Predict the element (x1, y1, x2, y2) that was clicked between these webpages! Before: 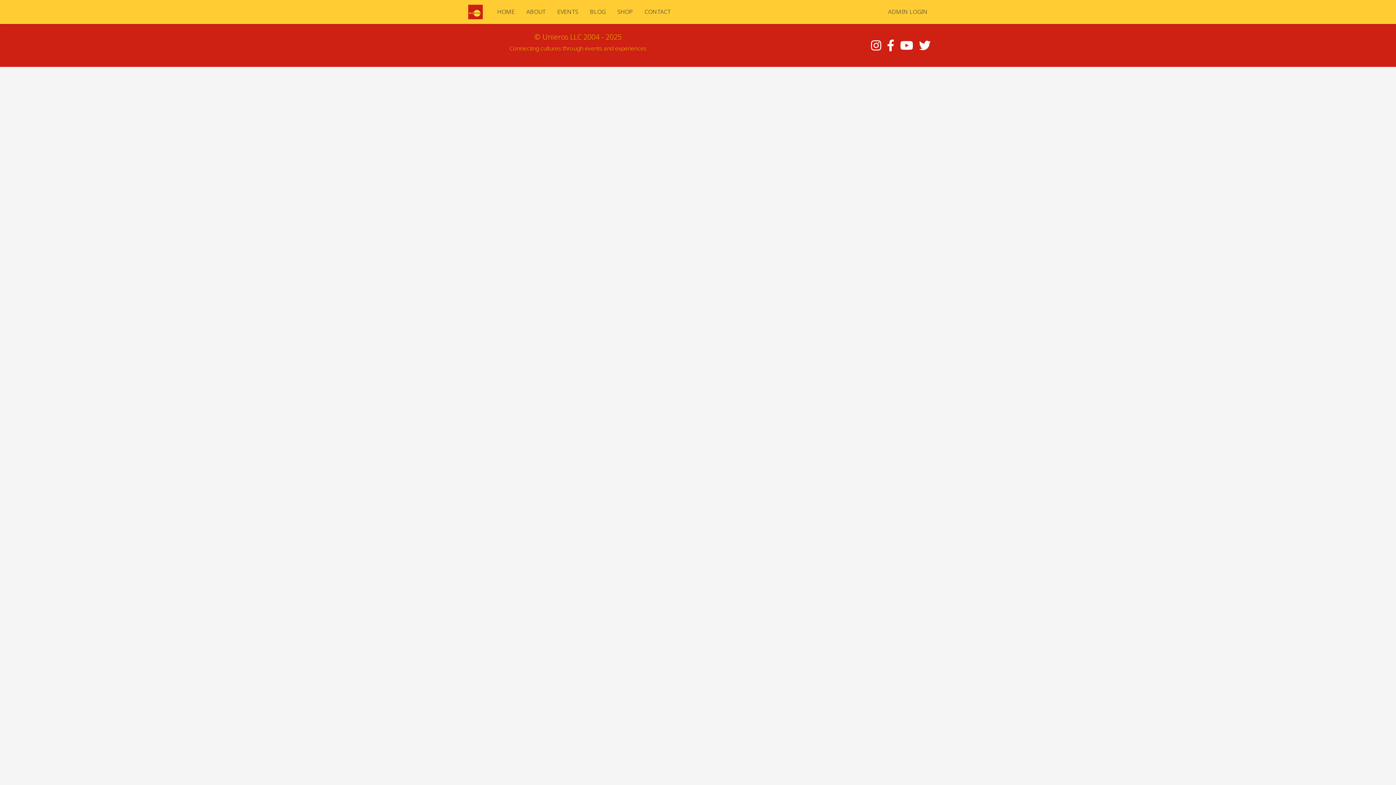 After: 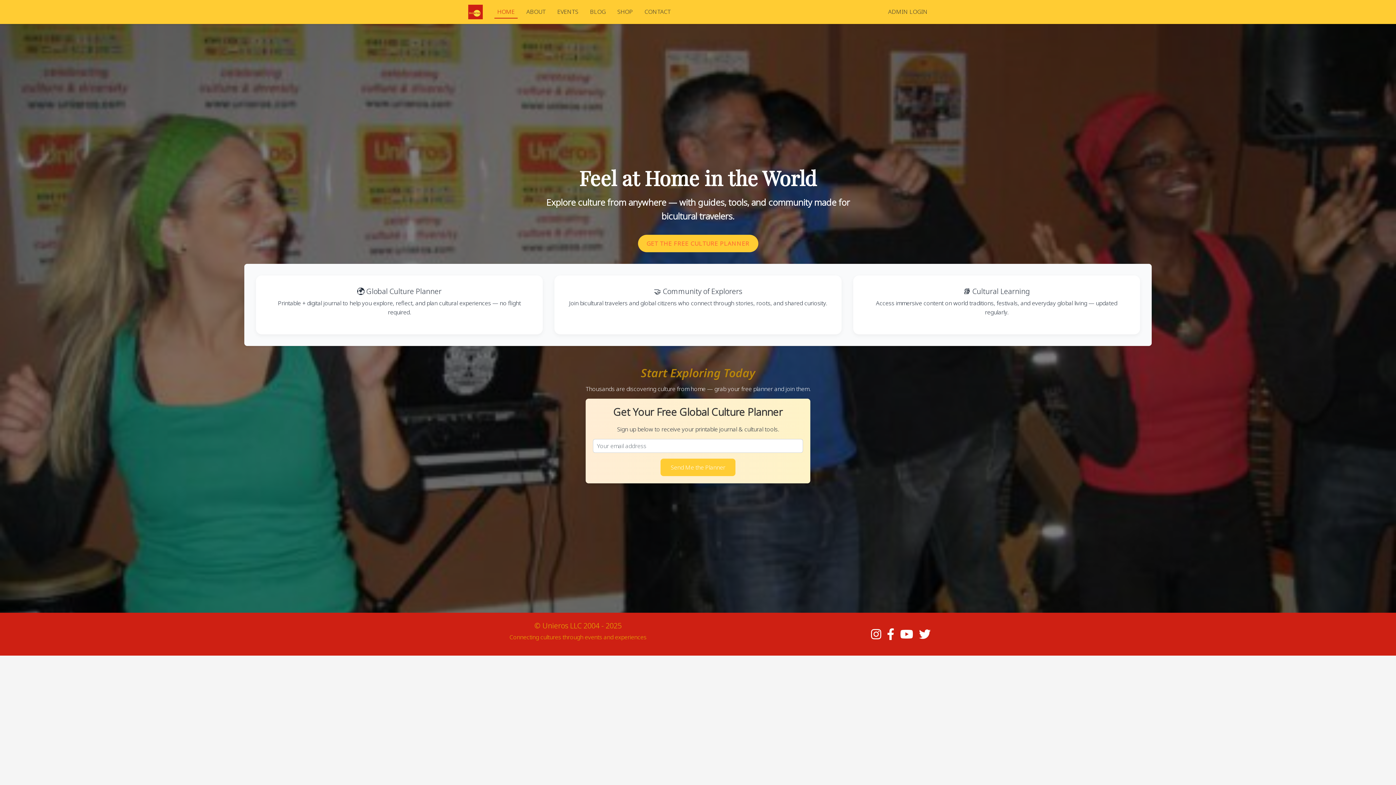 Action: label: HOME bbox: (491, 4, 520, 19)